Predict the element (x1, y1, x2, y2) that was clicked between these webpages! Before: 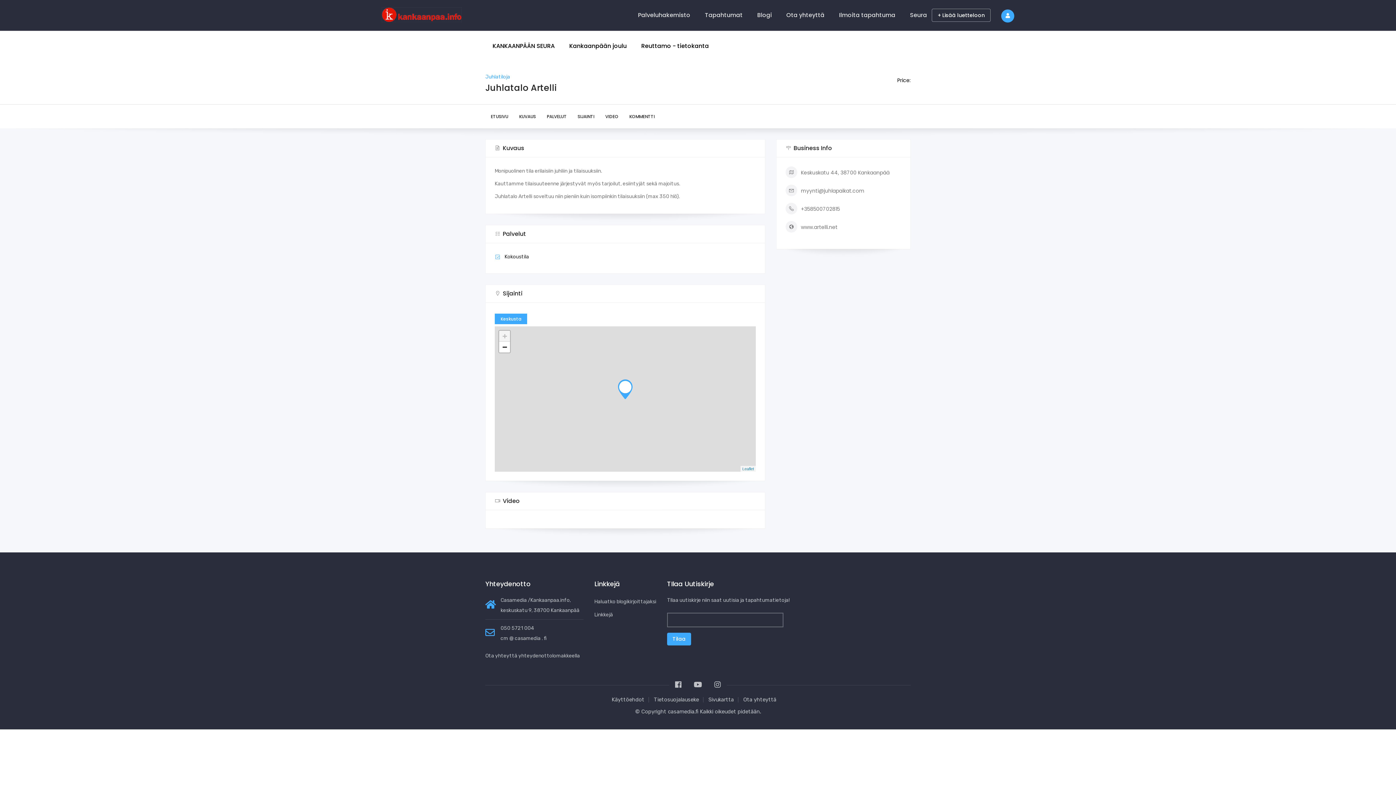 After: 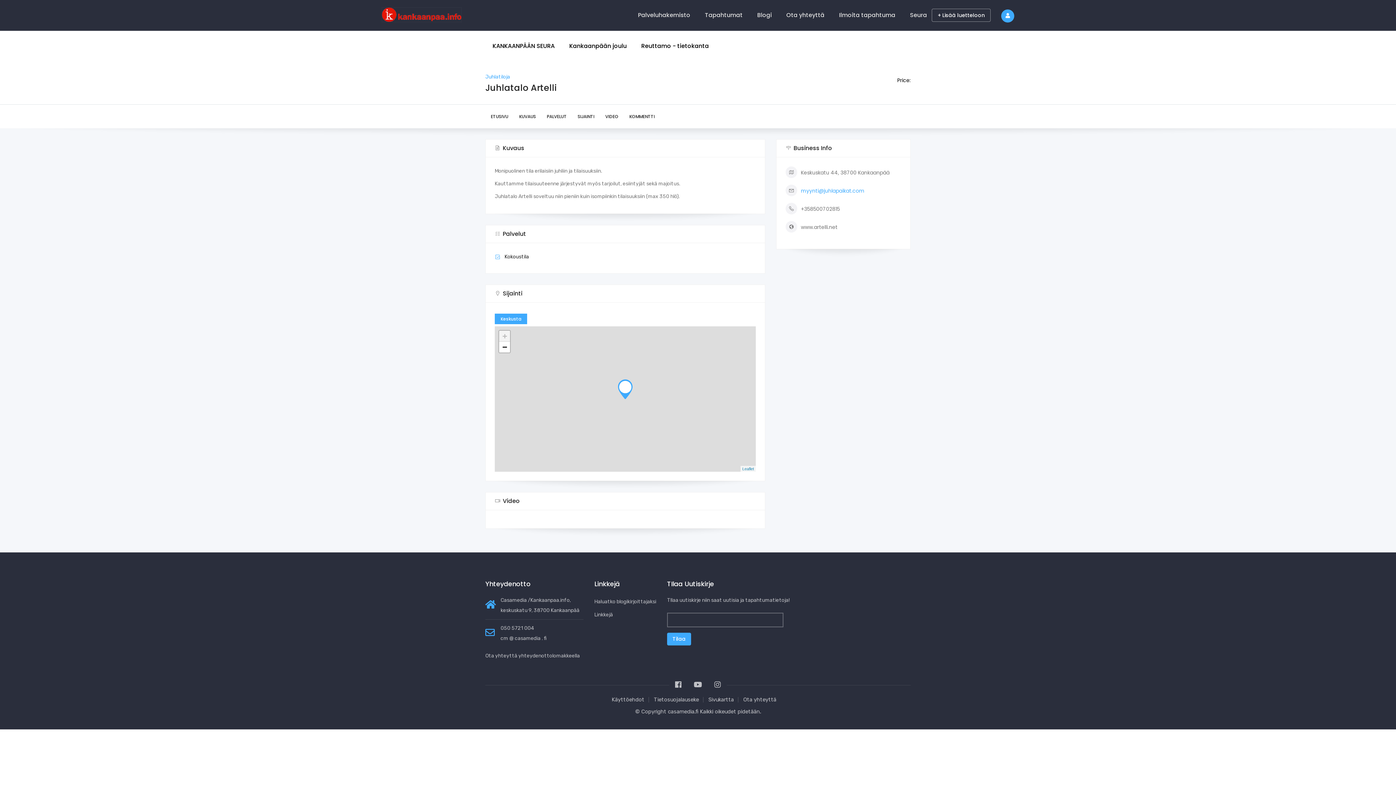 Action: label: myynti@juhlapaikat.com bbox: (785, 187, 864, 194)